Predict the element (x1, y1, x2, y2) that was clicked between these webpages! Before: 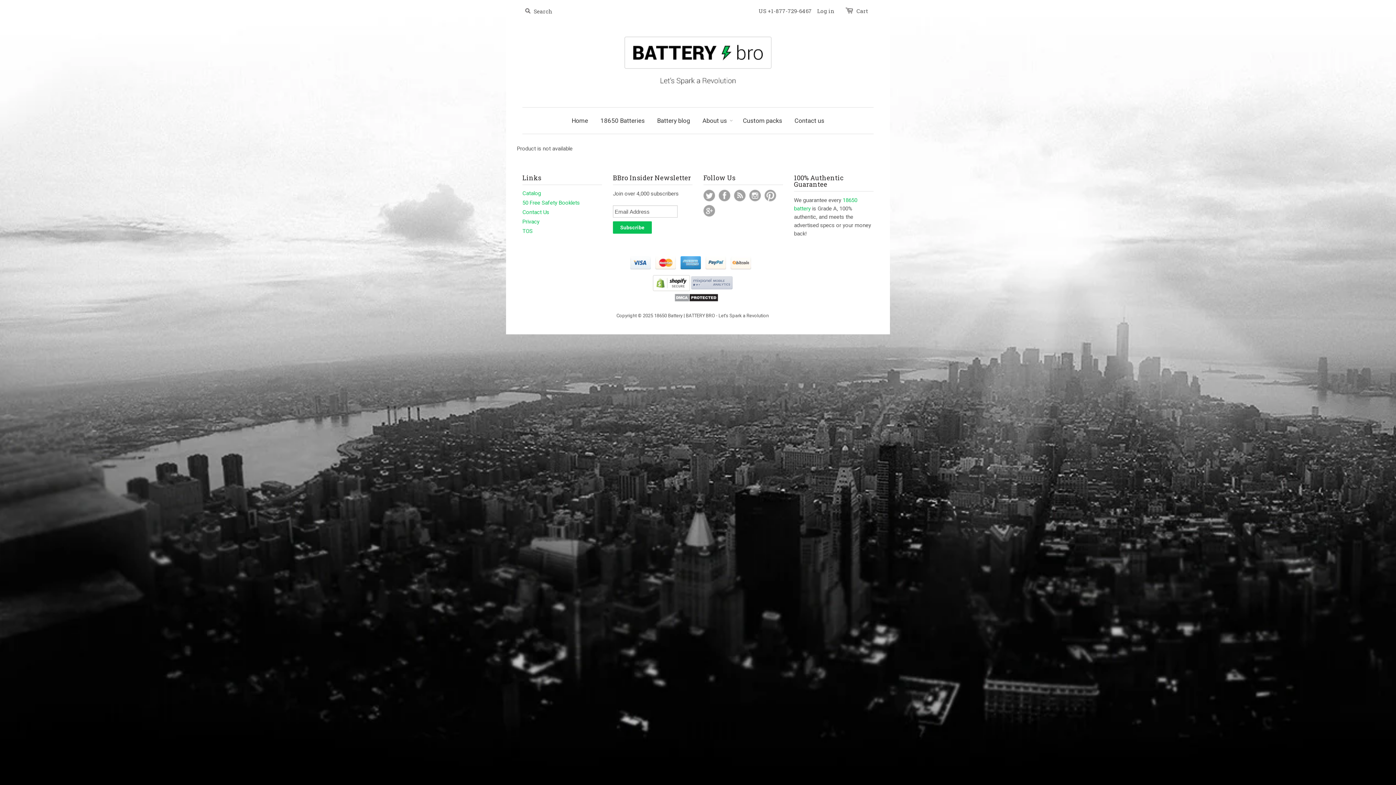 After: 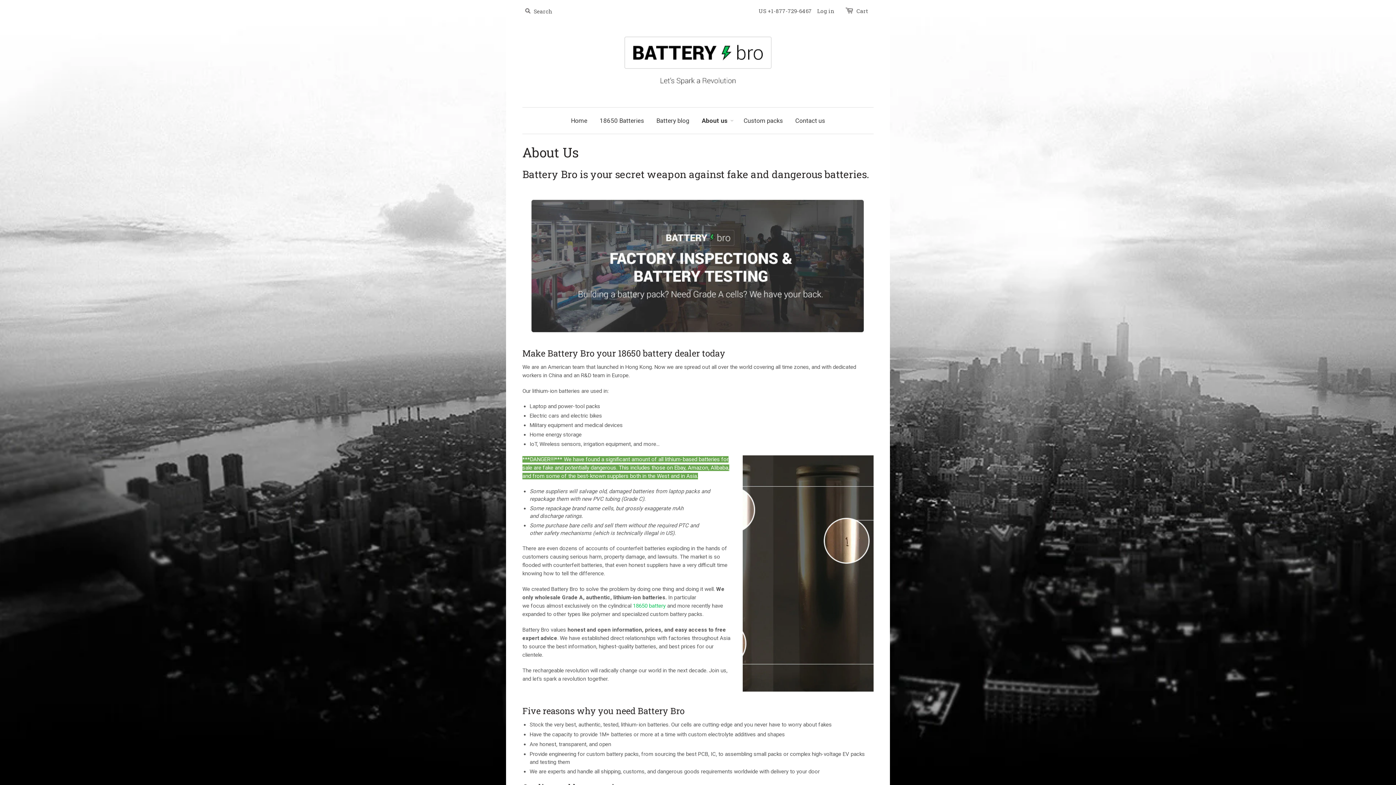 Action: bbox: (522, 209, 549, 215) label: Contact Us